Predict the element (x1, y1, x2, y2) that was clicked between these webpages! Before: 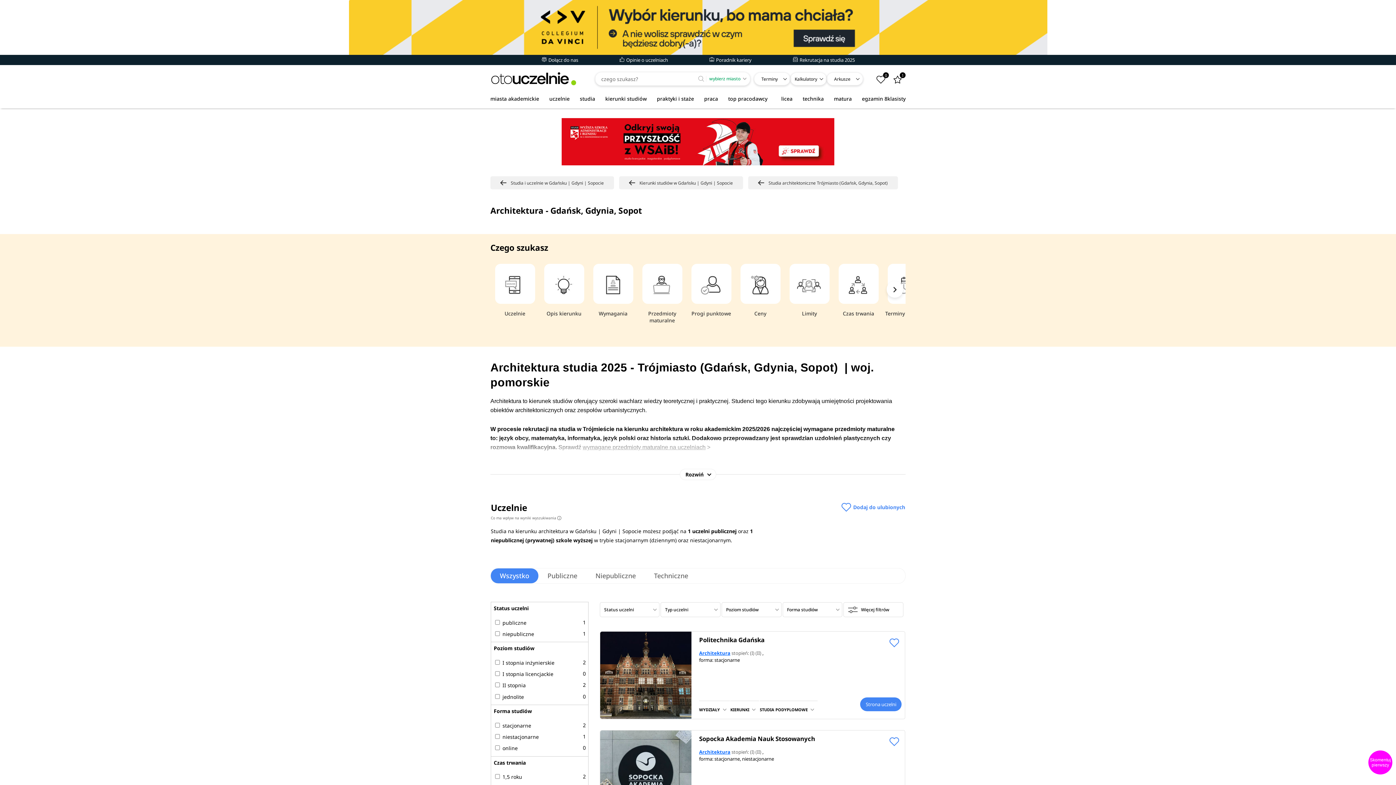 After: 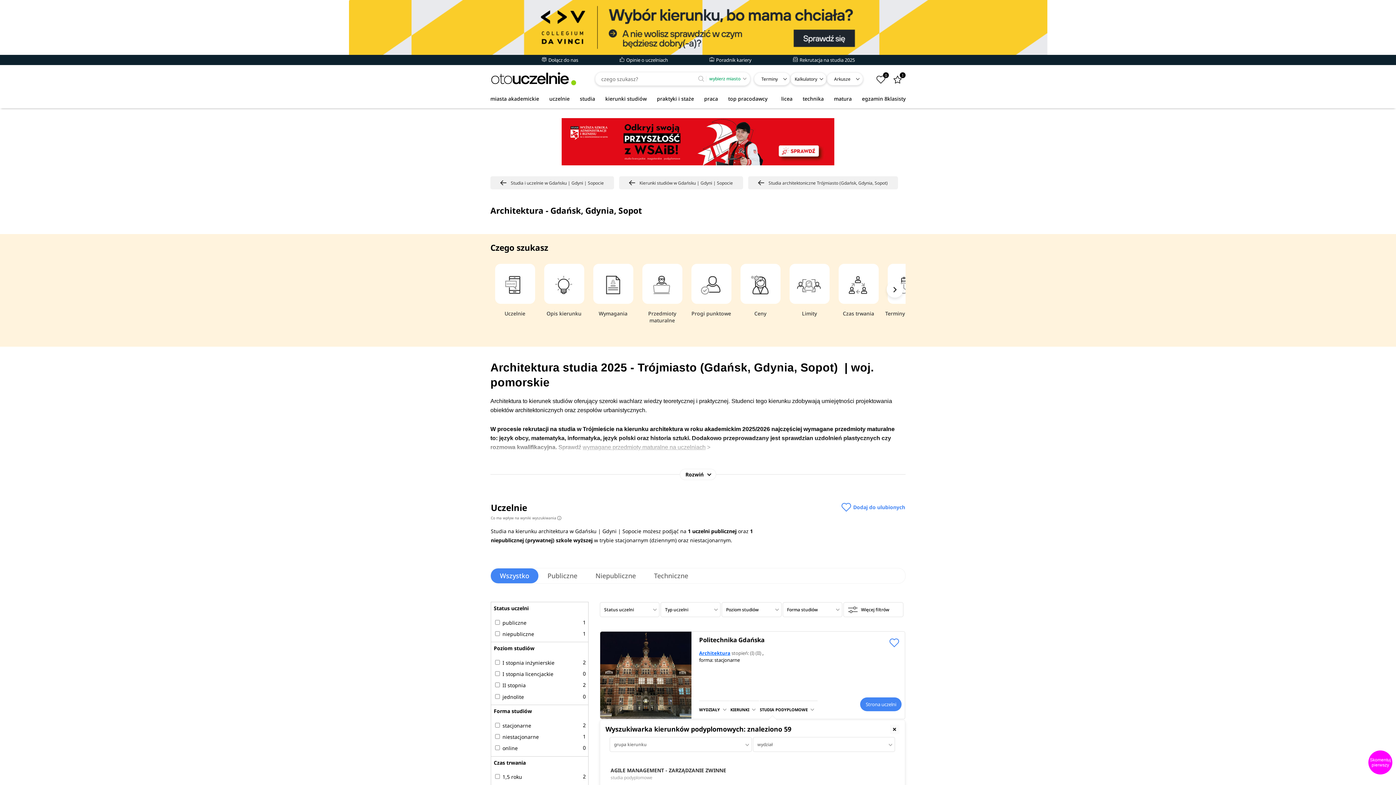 Action: label: STUDIA PODYPLOMOWE bbox: (760, 701, 817, 713)